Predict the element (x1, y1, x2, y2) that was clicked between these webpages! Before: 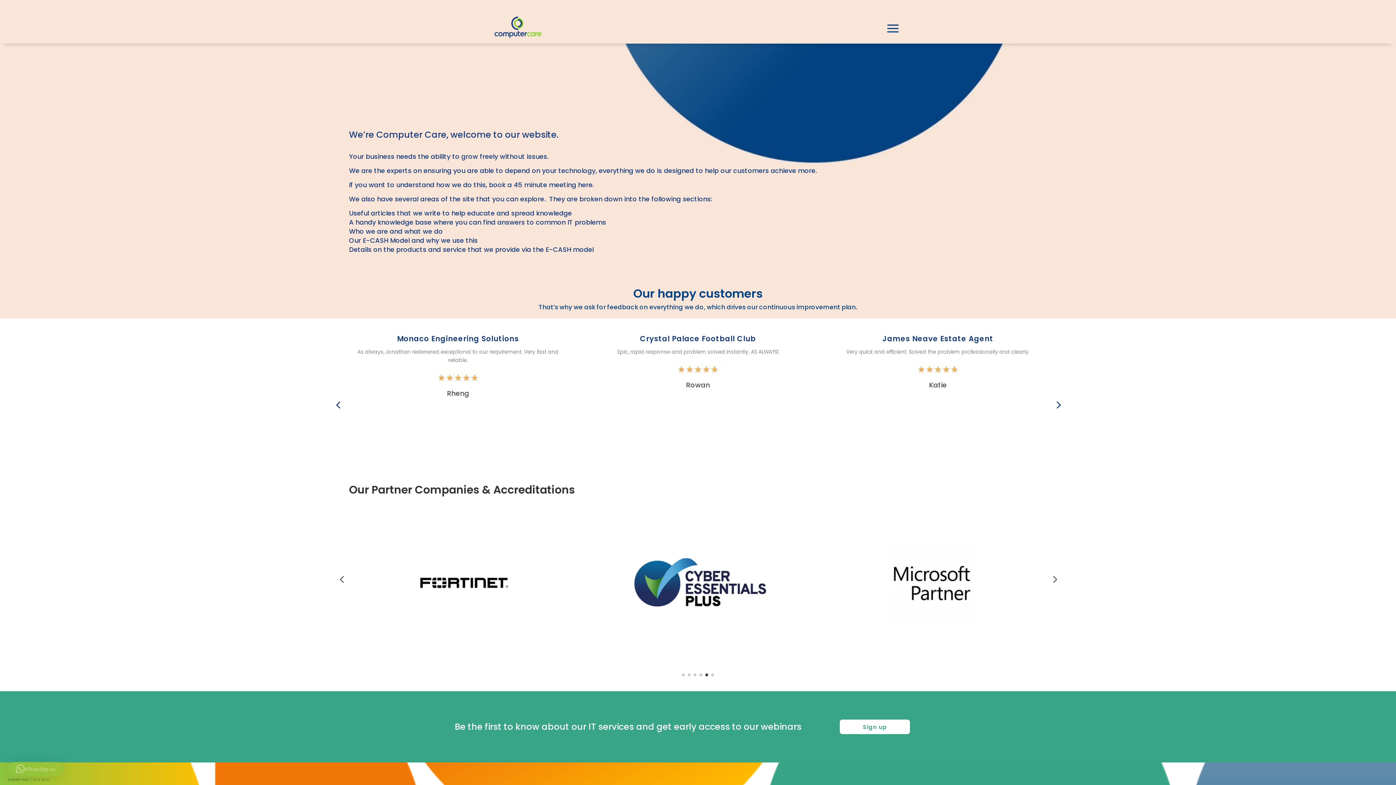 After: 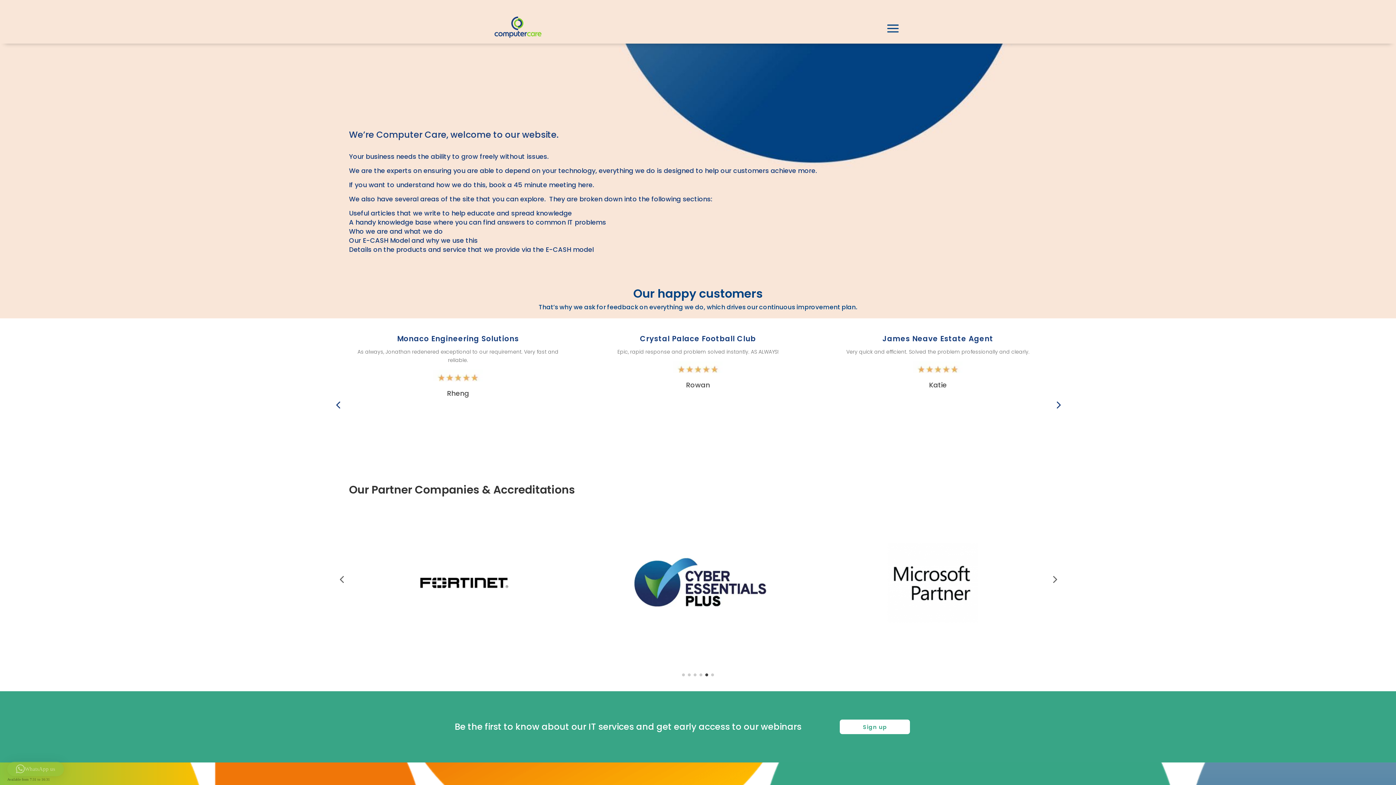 Action: bbox: (494, 16, 541, 38)